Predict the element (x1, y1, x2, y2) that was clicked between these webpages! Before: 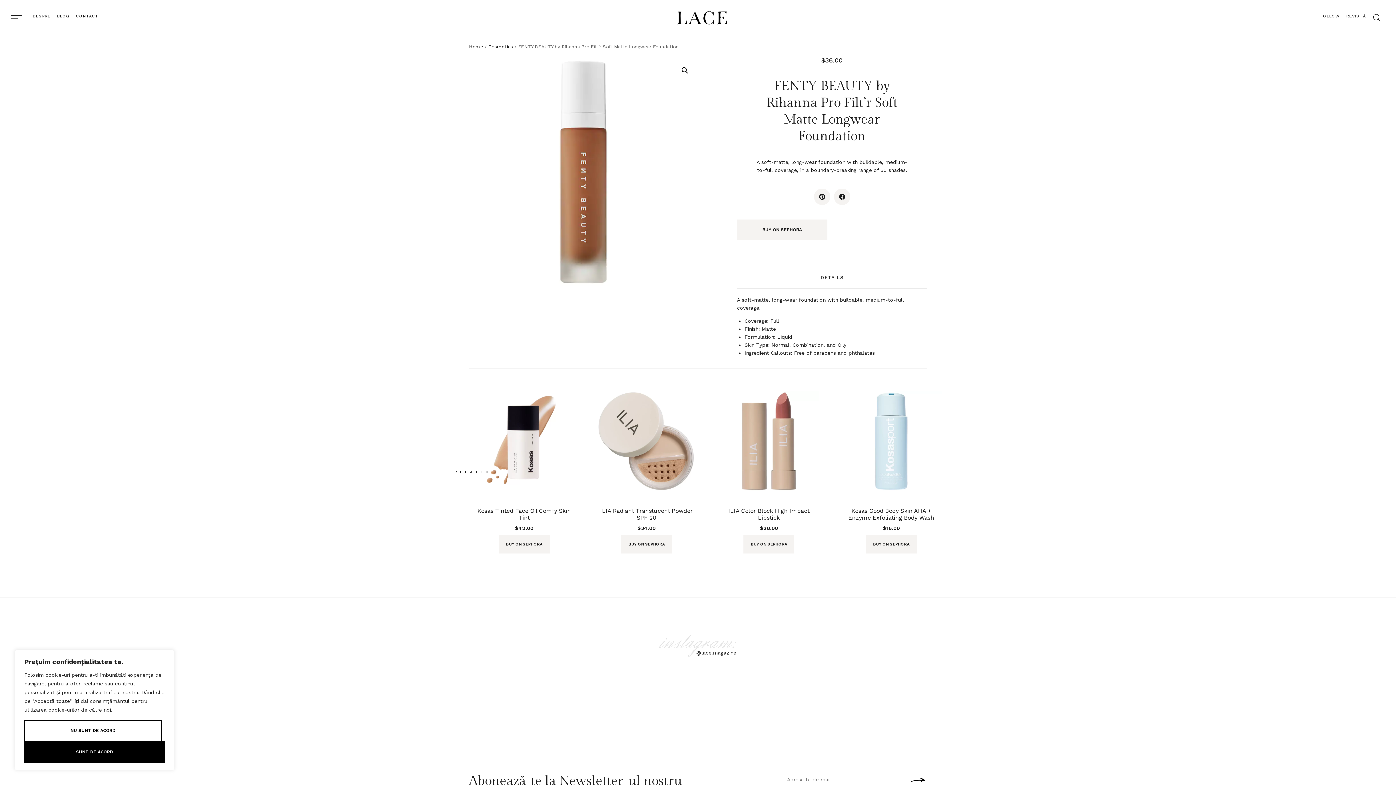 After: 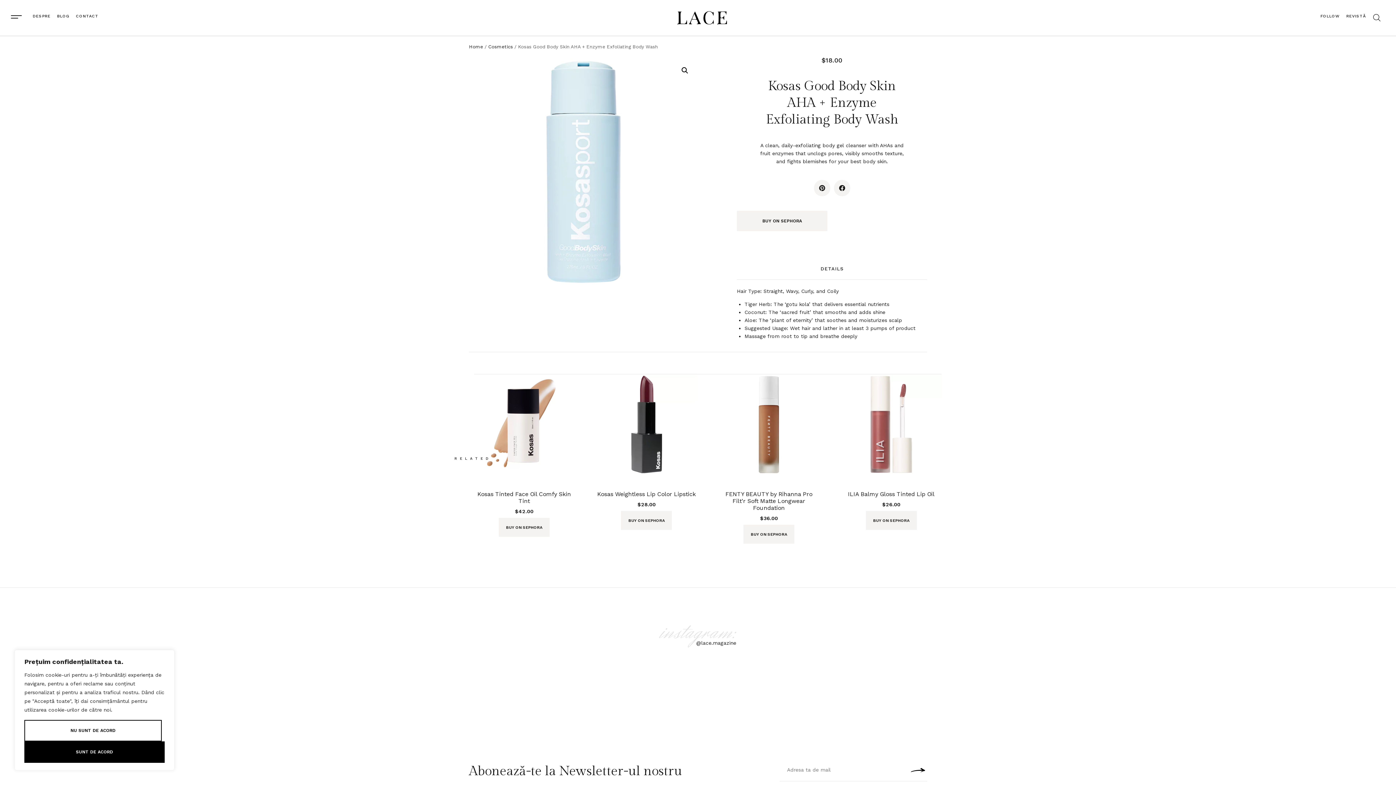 Action: bbox: (841, 499, 941, 524) label: Kosas Good Body Skin AHA + Enzyme Exfoliating Body Wash